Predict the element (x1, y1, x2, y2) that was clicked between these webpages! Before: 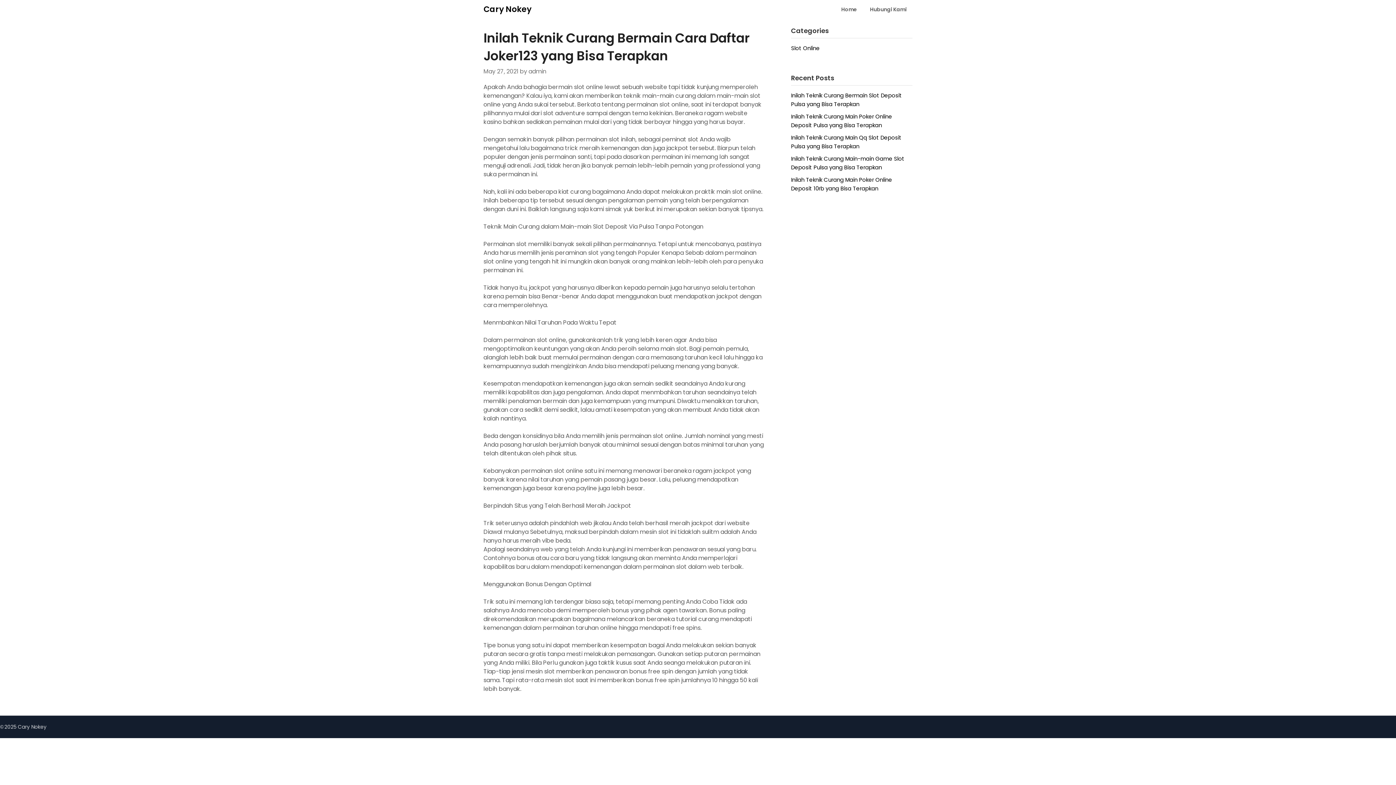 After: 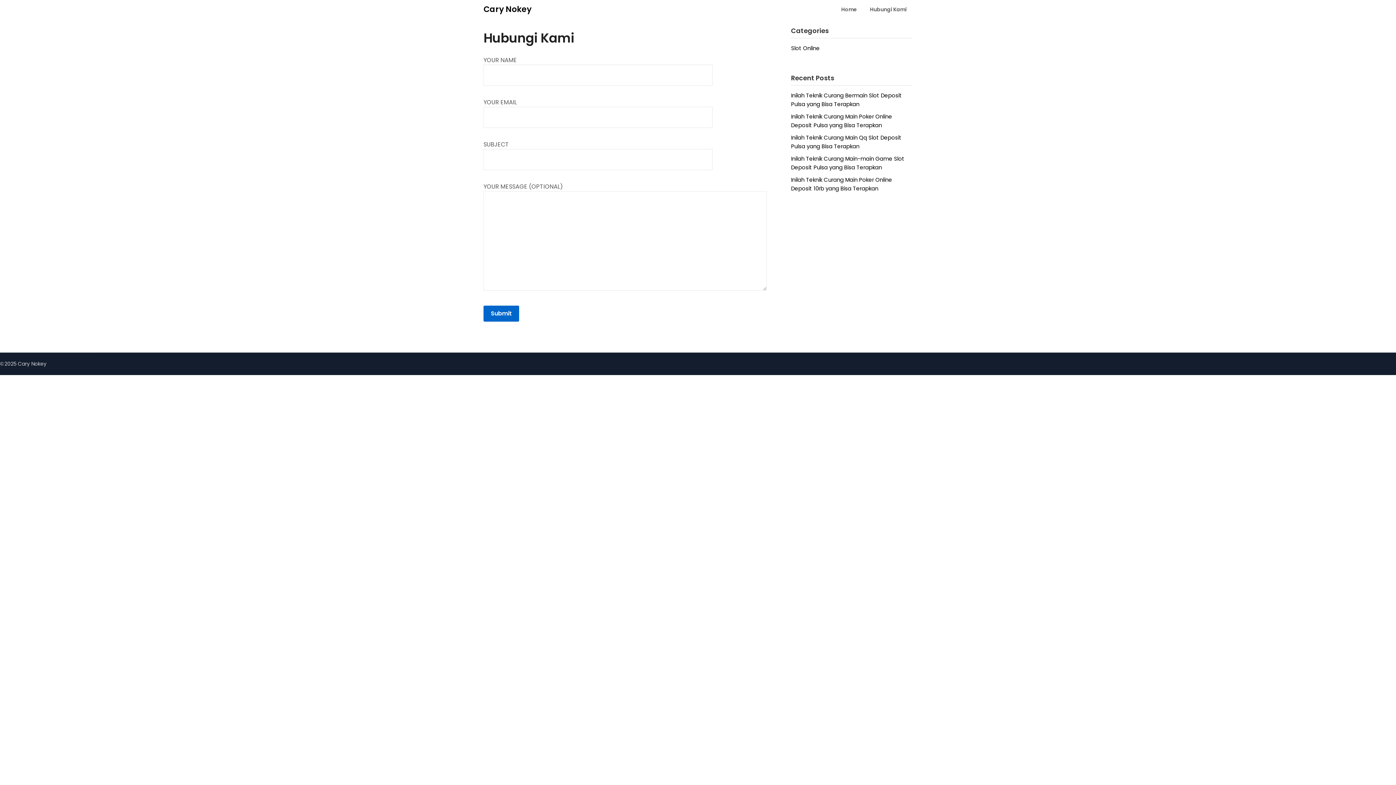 Action: label: Hubungi Kami bbox: (864, 0, 912, 18)